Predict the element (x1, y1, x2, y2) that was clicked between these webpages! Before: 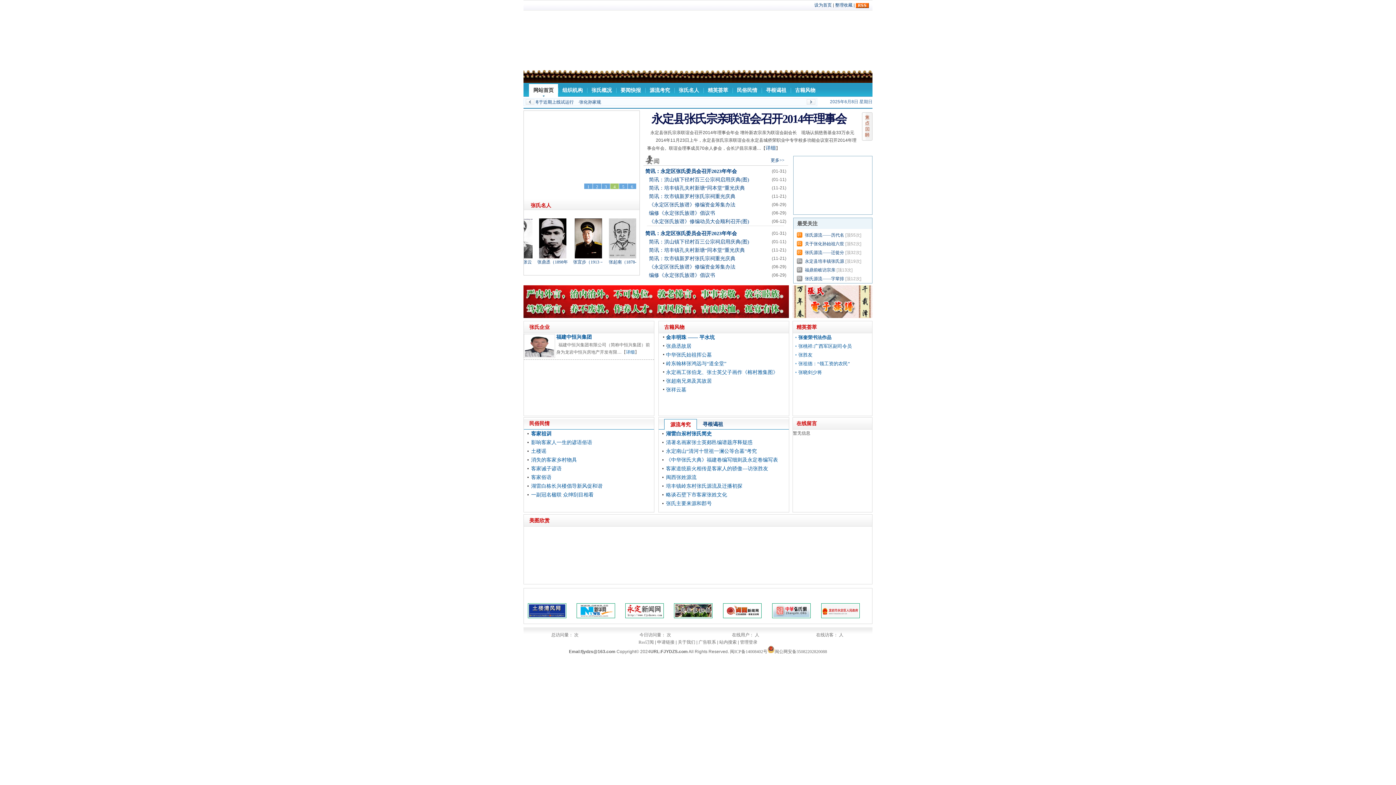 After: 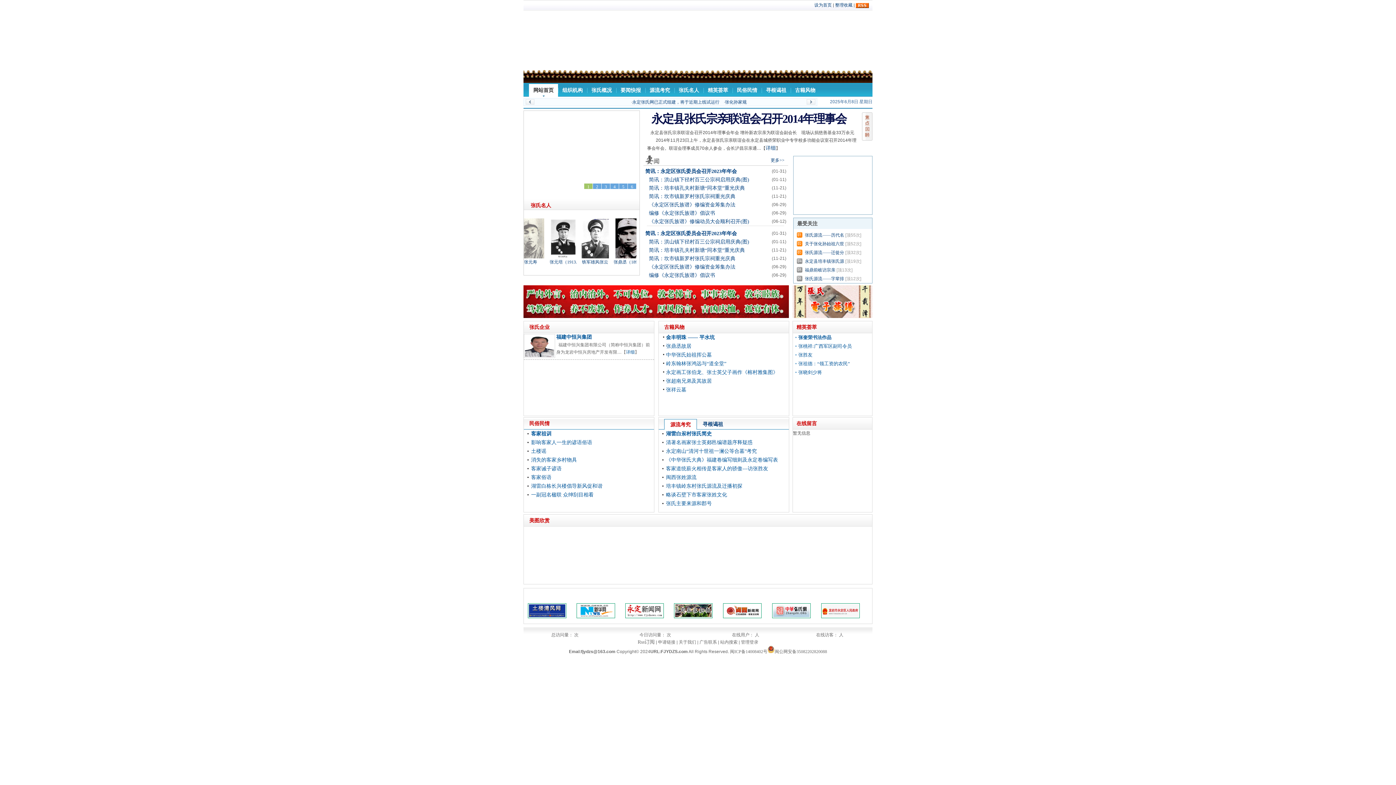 Action: bbox: (638, 640, 654, 645) label: Rss订阅